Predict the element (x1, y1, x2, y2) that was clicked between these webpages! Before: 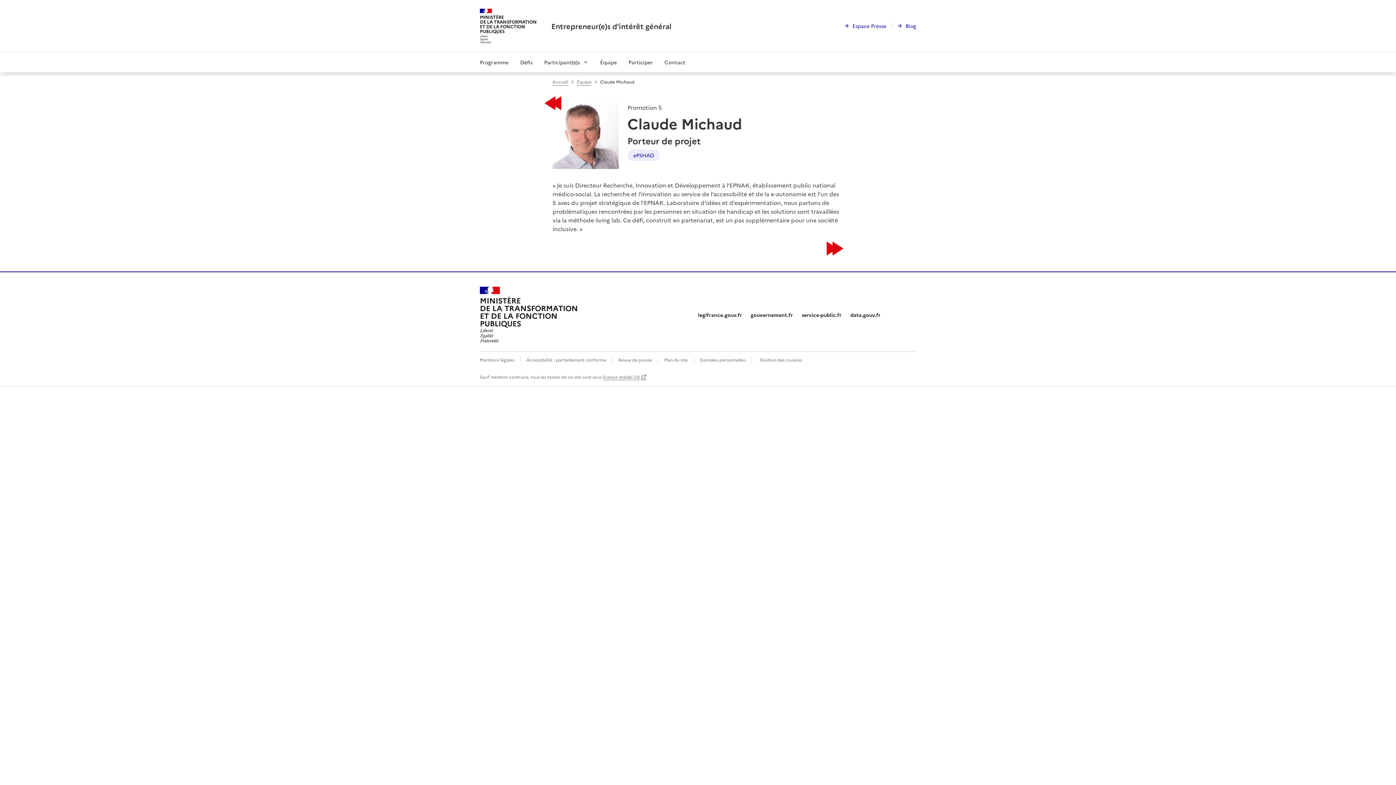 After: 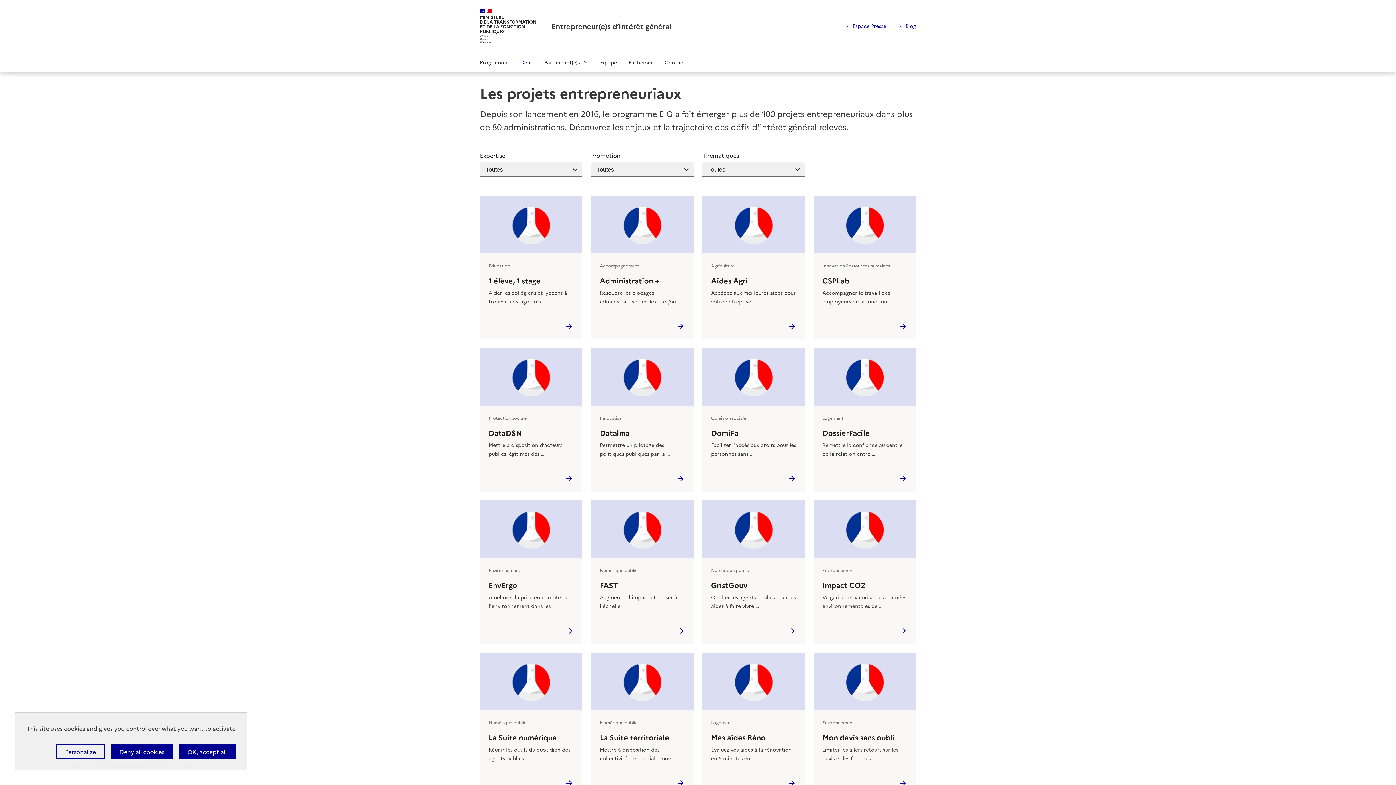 Action: label: Défis bbox: (514, 51, 538, 72)